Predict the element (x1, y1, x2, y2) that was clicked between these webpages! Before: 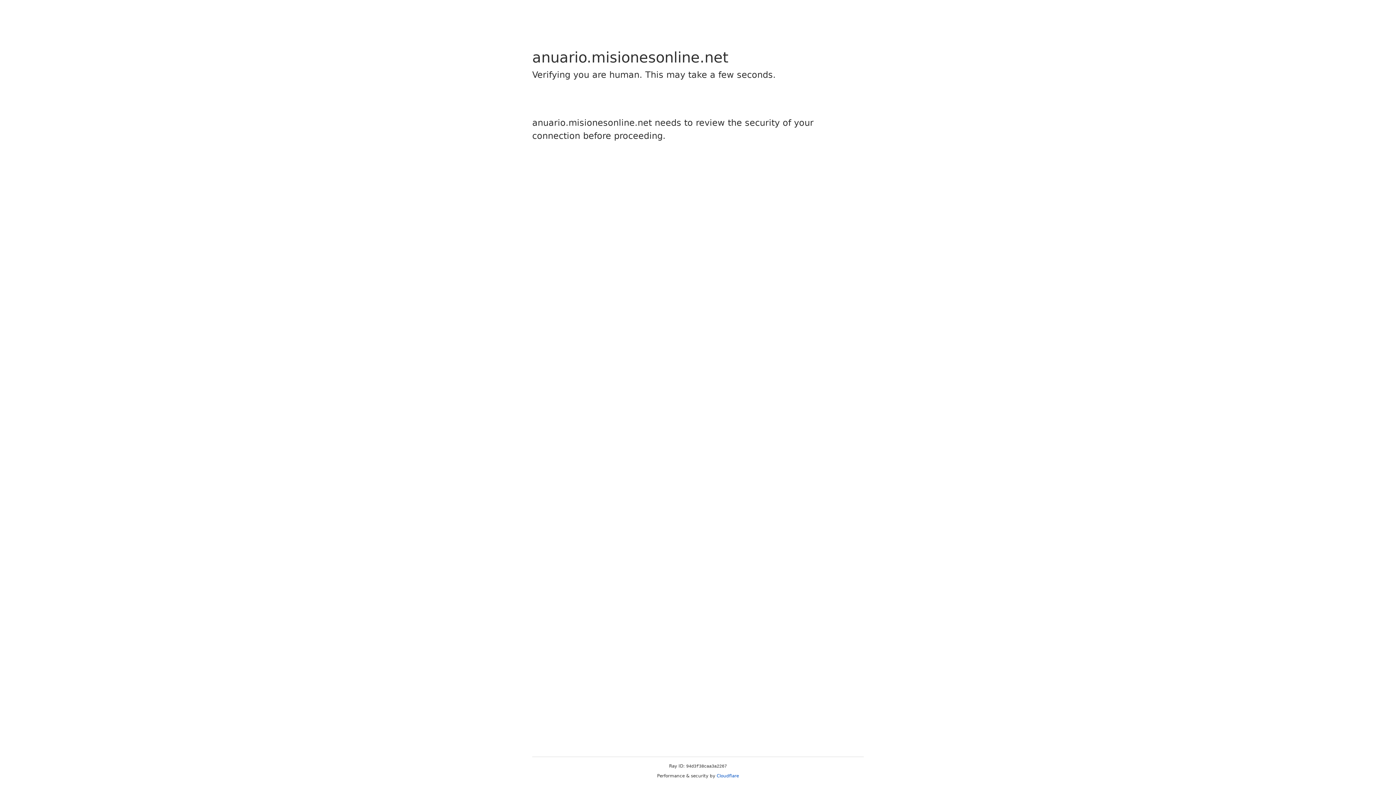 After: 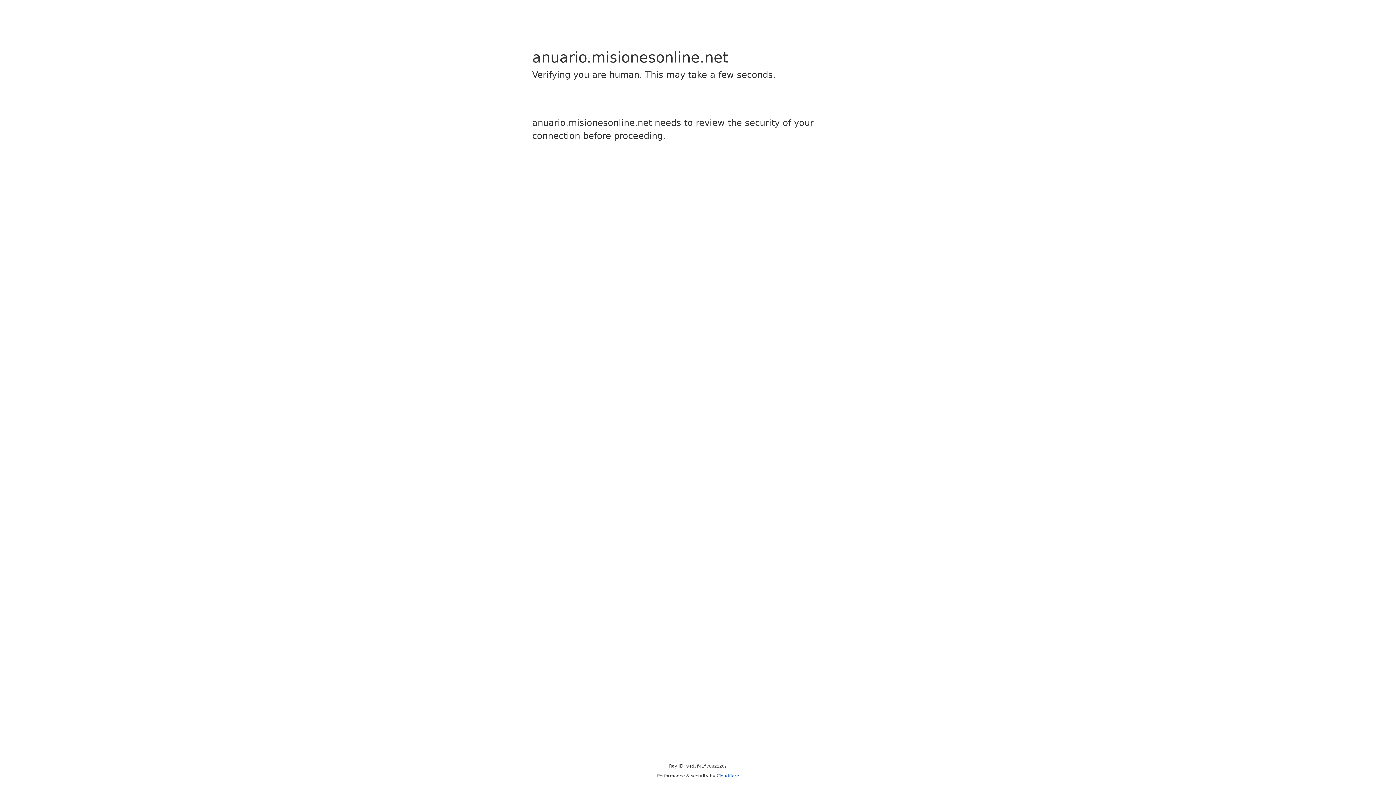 Action: label: Cloudflare bbox: (716, 773, 739, 778)